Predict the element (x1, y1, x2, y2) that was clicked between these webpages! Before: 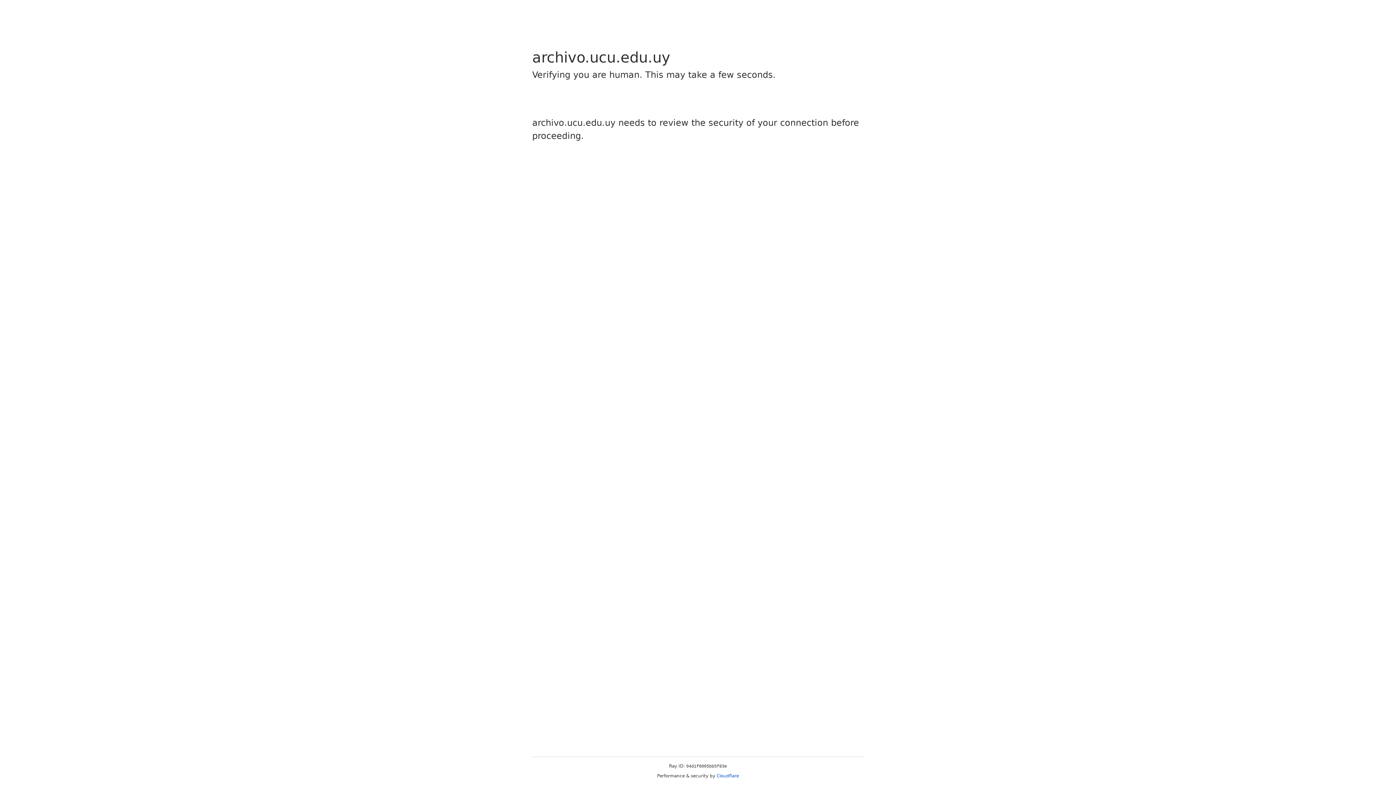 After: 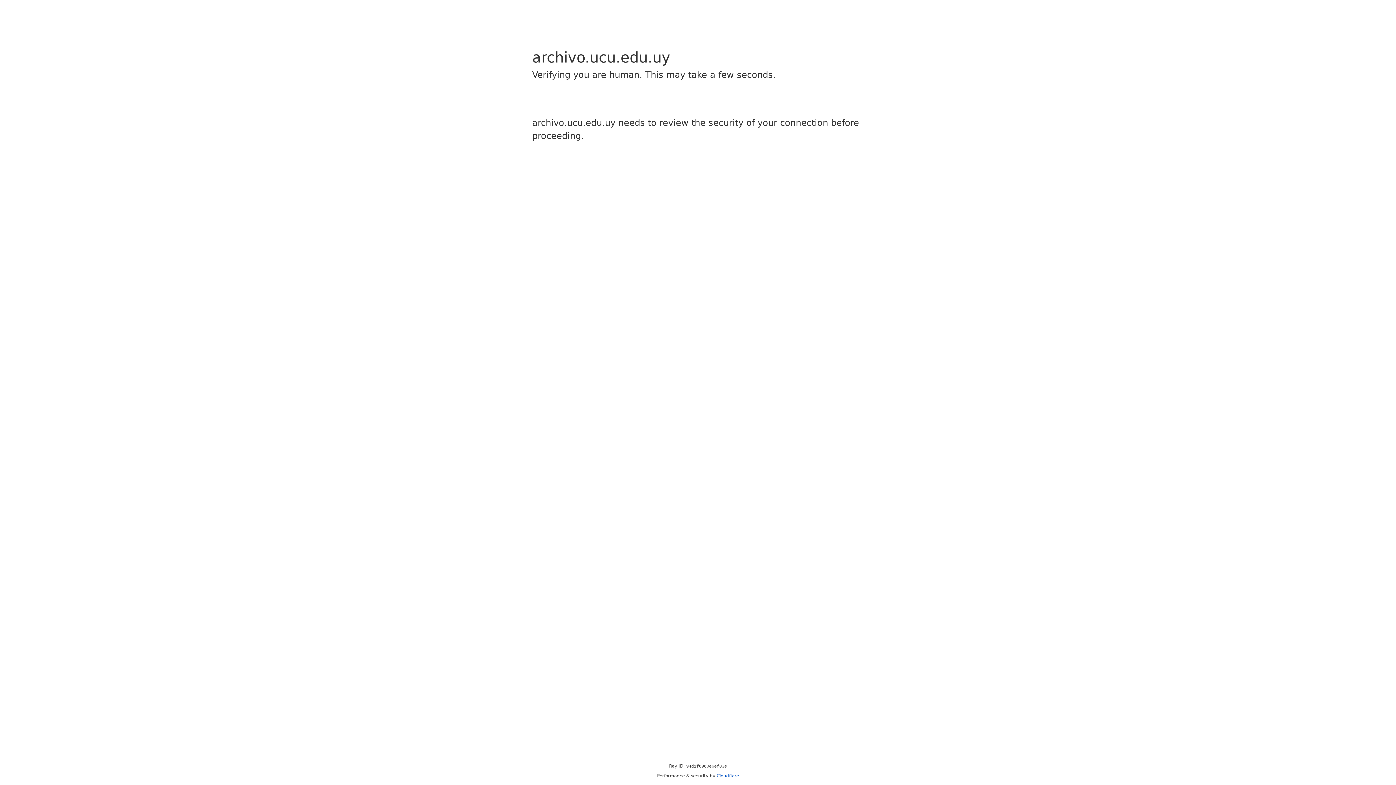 Action: label: Cloudflare bbox: (716, 773, 739, 778)